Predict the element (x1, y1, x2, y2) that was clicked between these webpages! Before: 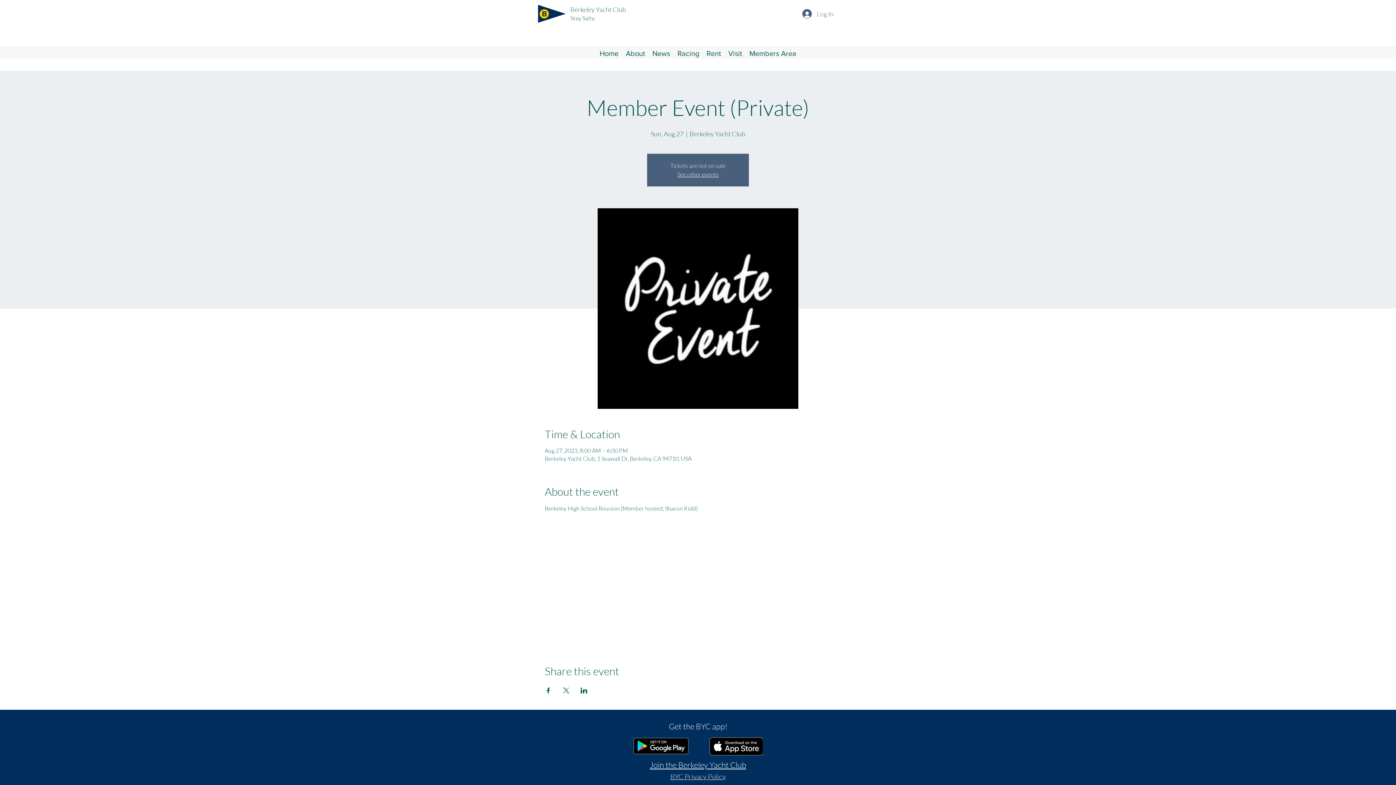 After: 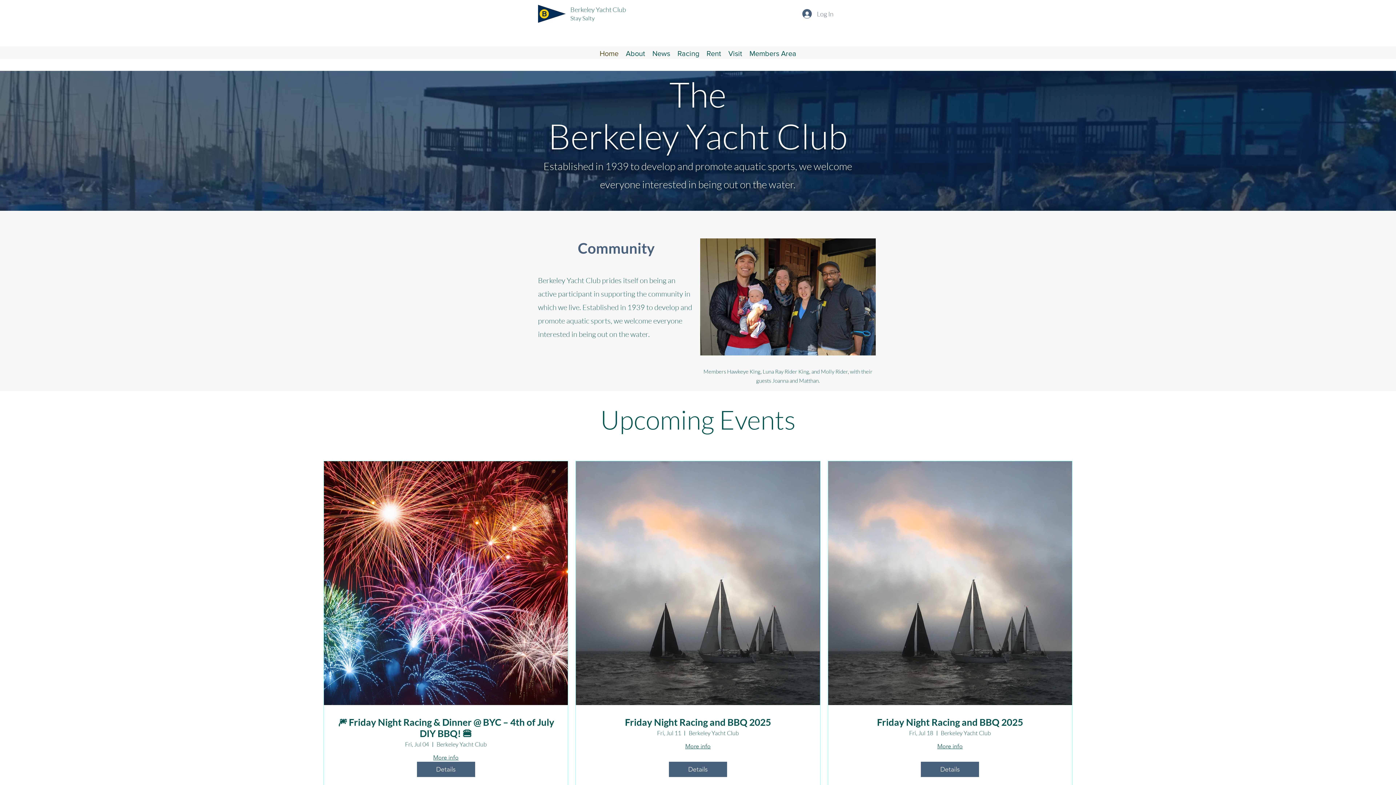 Action: label: Home bbox: (596, 47, 622, 58)